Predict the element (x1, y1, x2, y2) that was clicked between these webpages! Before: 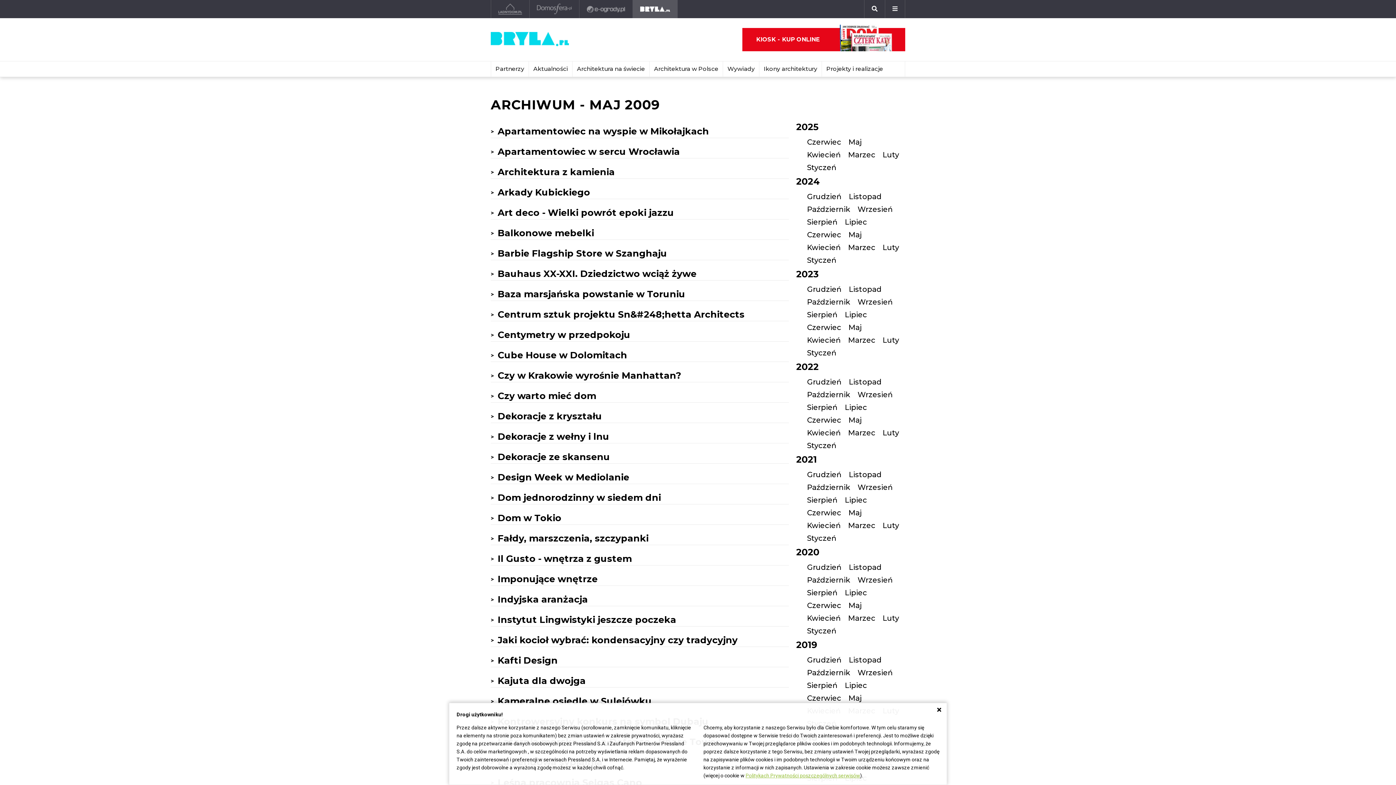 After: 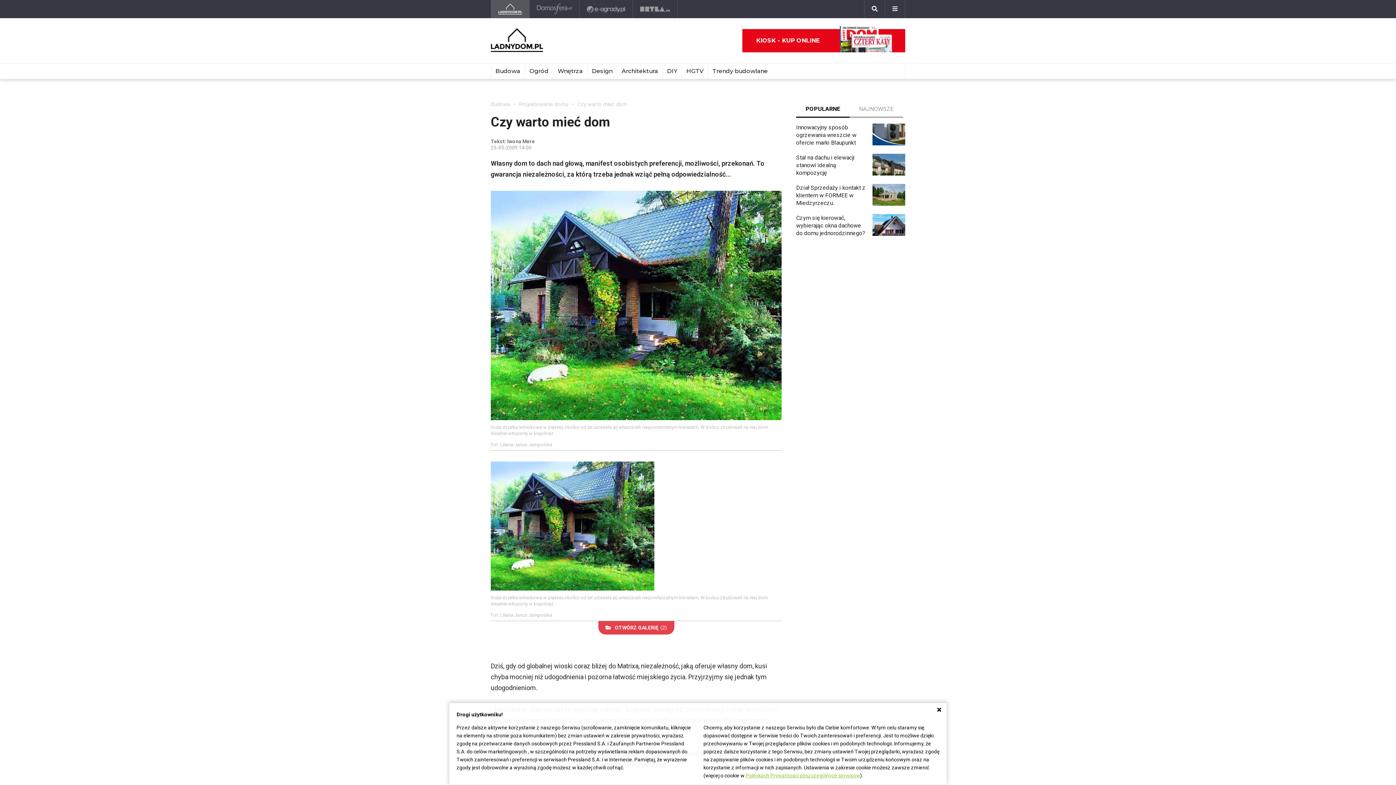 Action: label: Czy warto mieć dom bbox: (497, 389, 596, 402)